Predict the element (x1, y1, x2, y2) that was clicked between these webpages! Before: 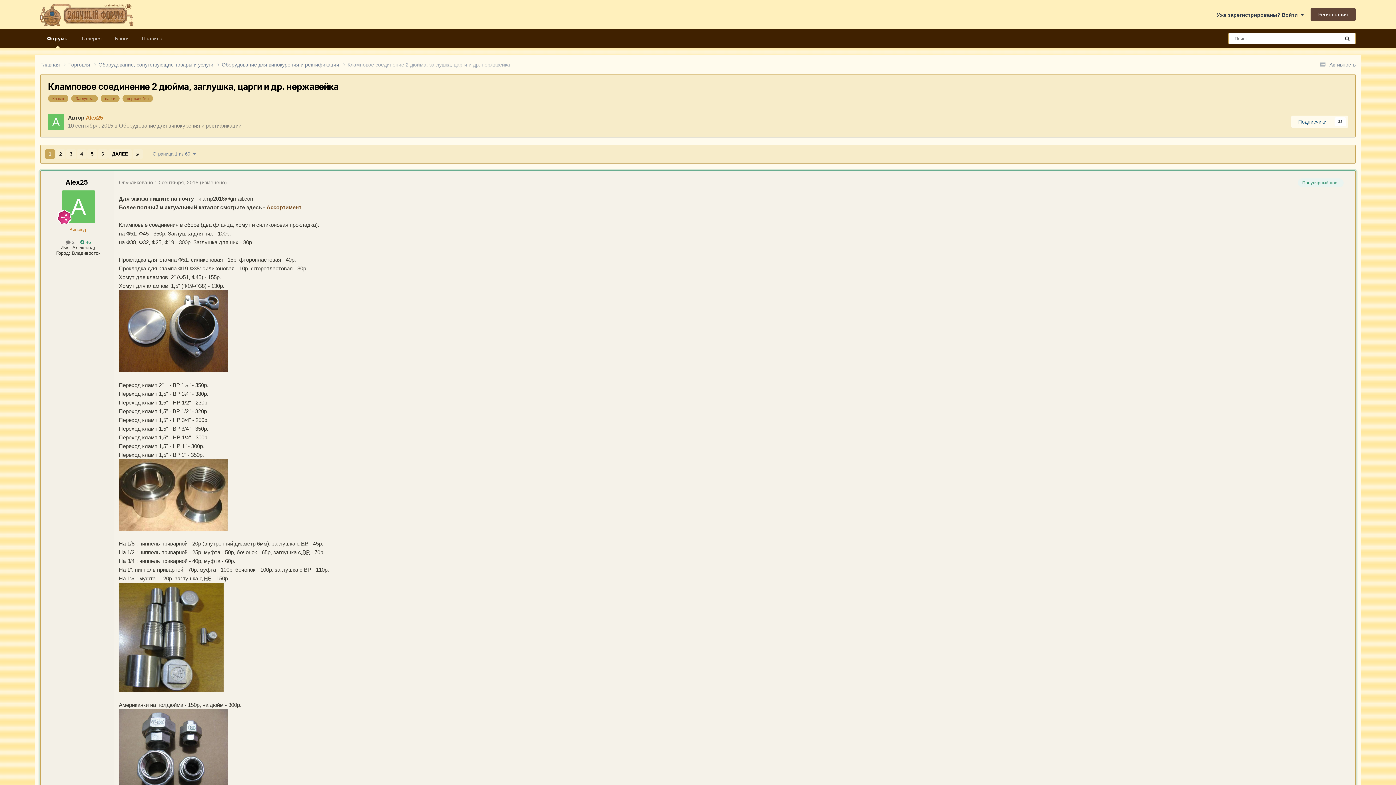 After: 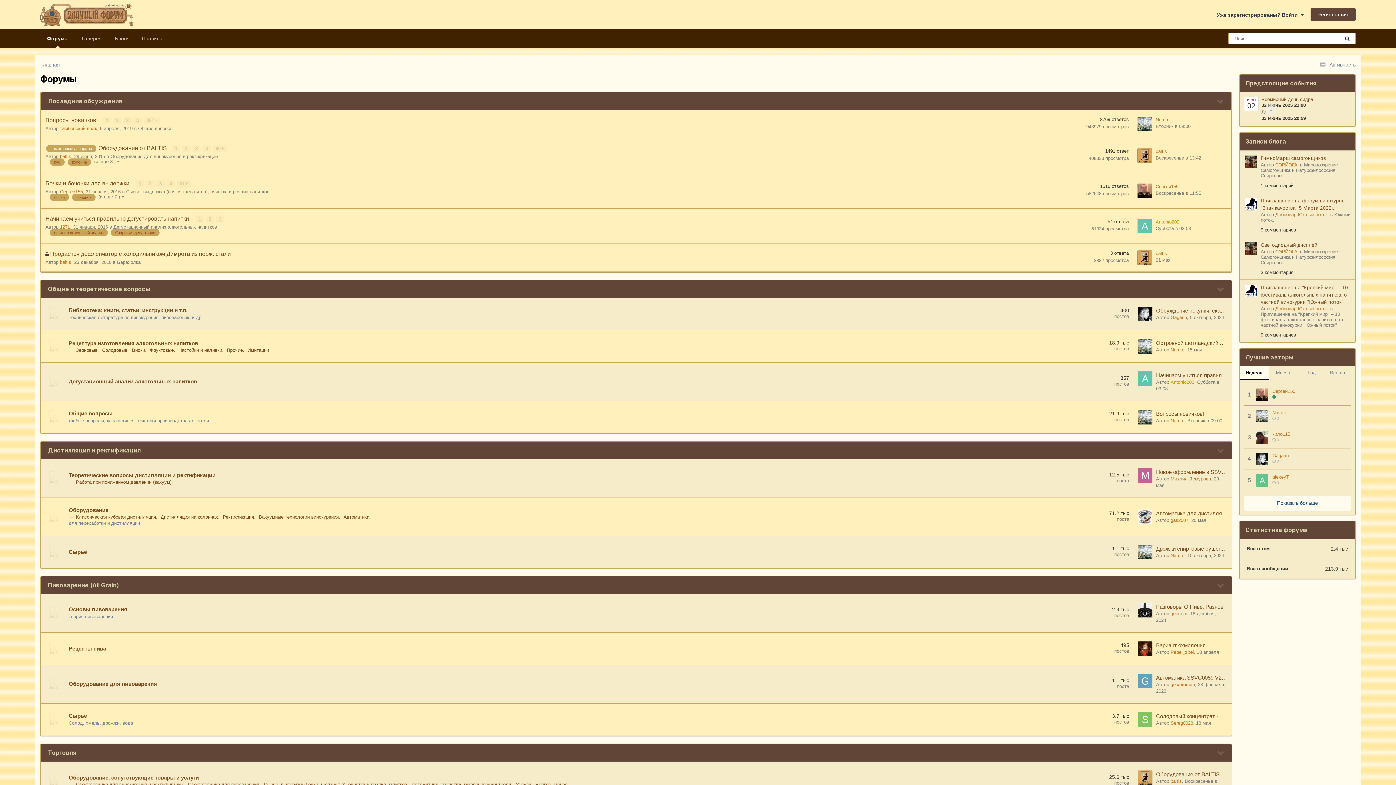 Action: bbox: (40, 29, 75, 48) label: Форумы